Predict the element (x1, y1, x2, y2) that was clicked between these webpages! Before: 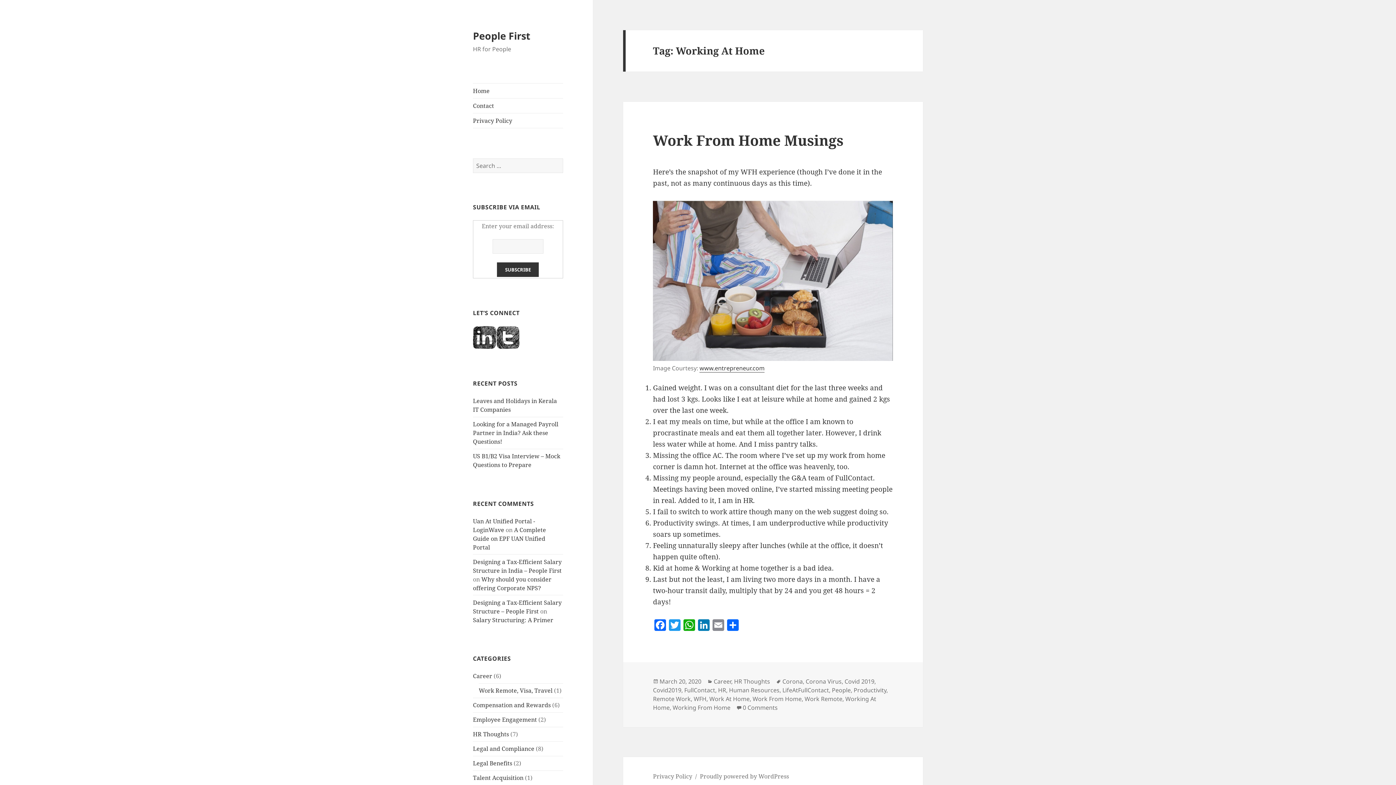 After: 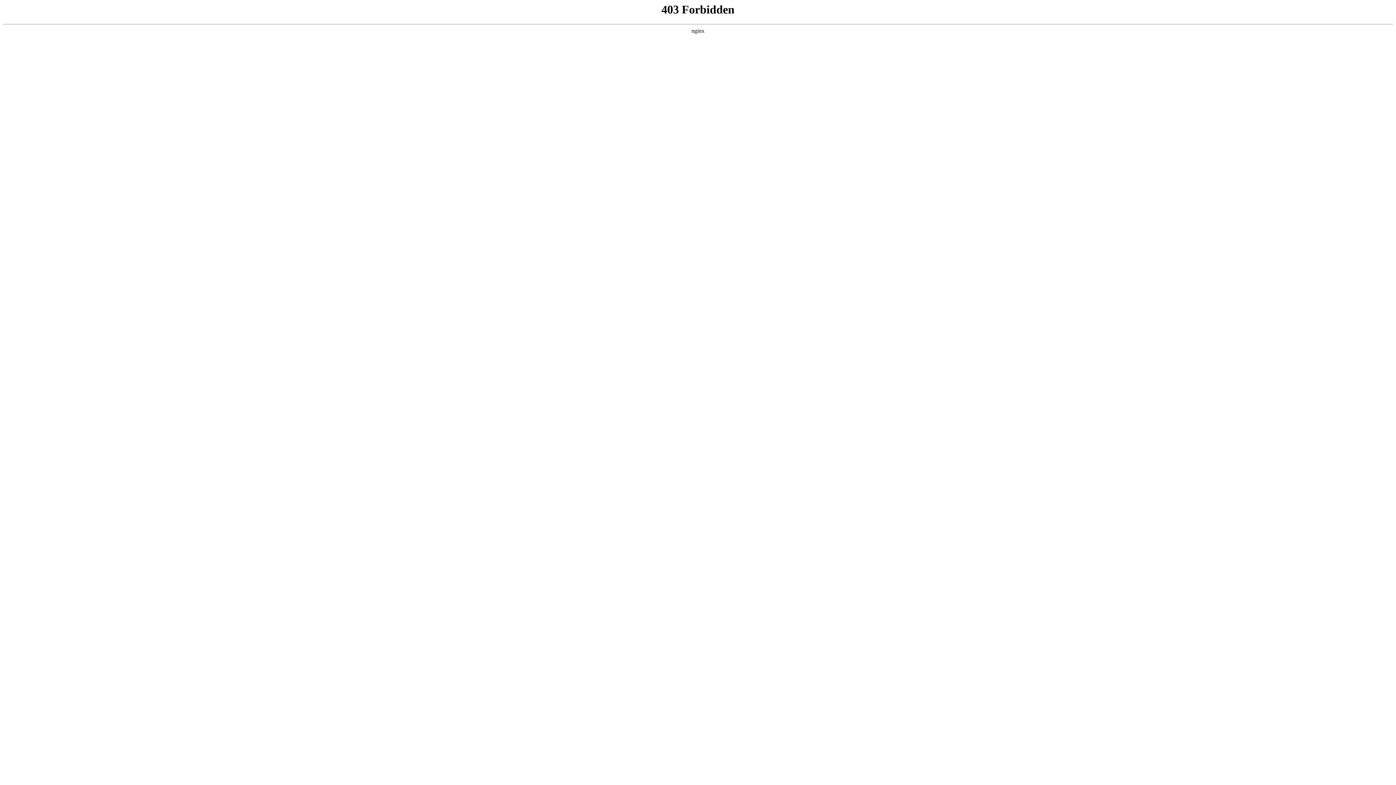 Action: label: Proudly powered by WordPress bbox: (700, 772, 789, 781)